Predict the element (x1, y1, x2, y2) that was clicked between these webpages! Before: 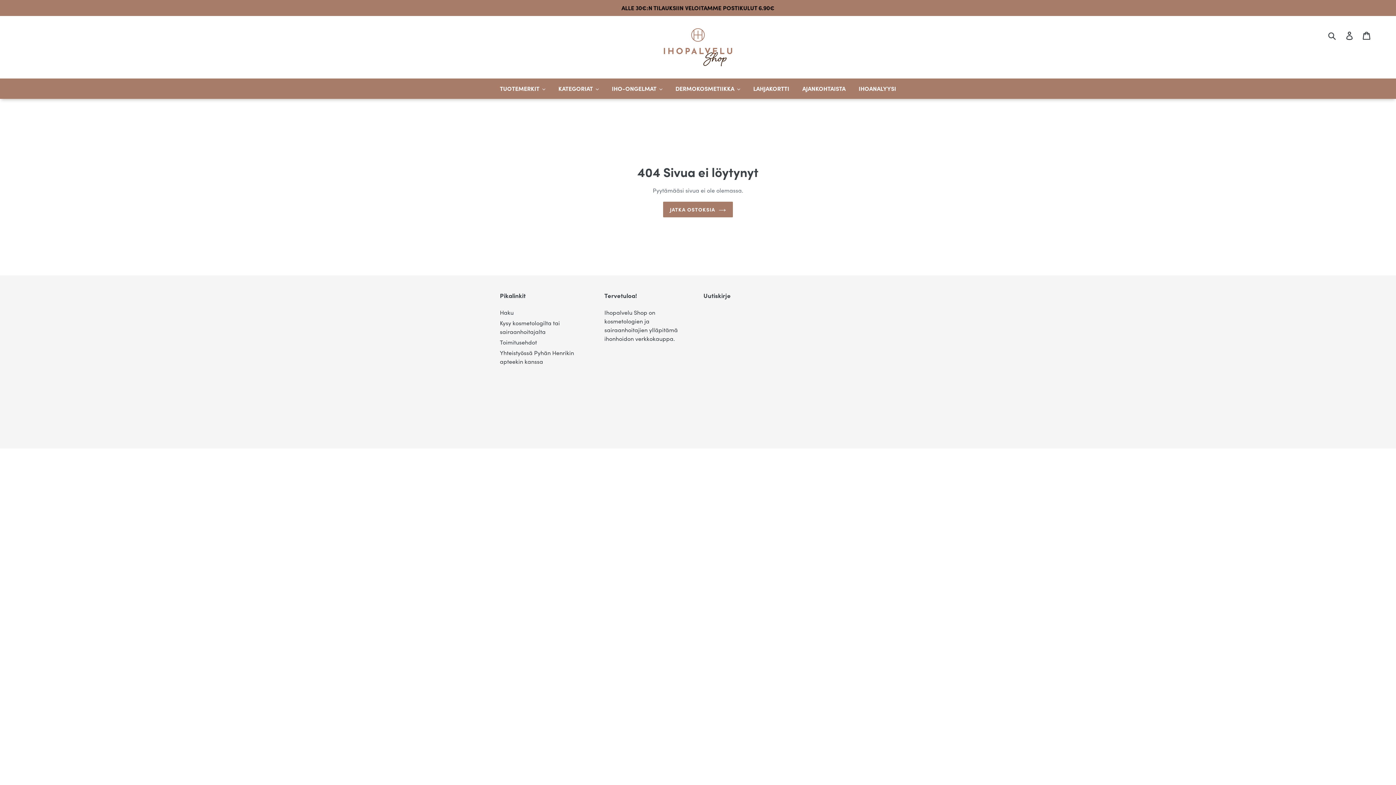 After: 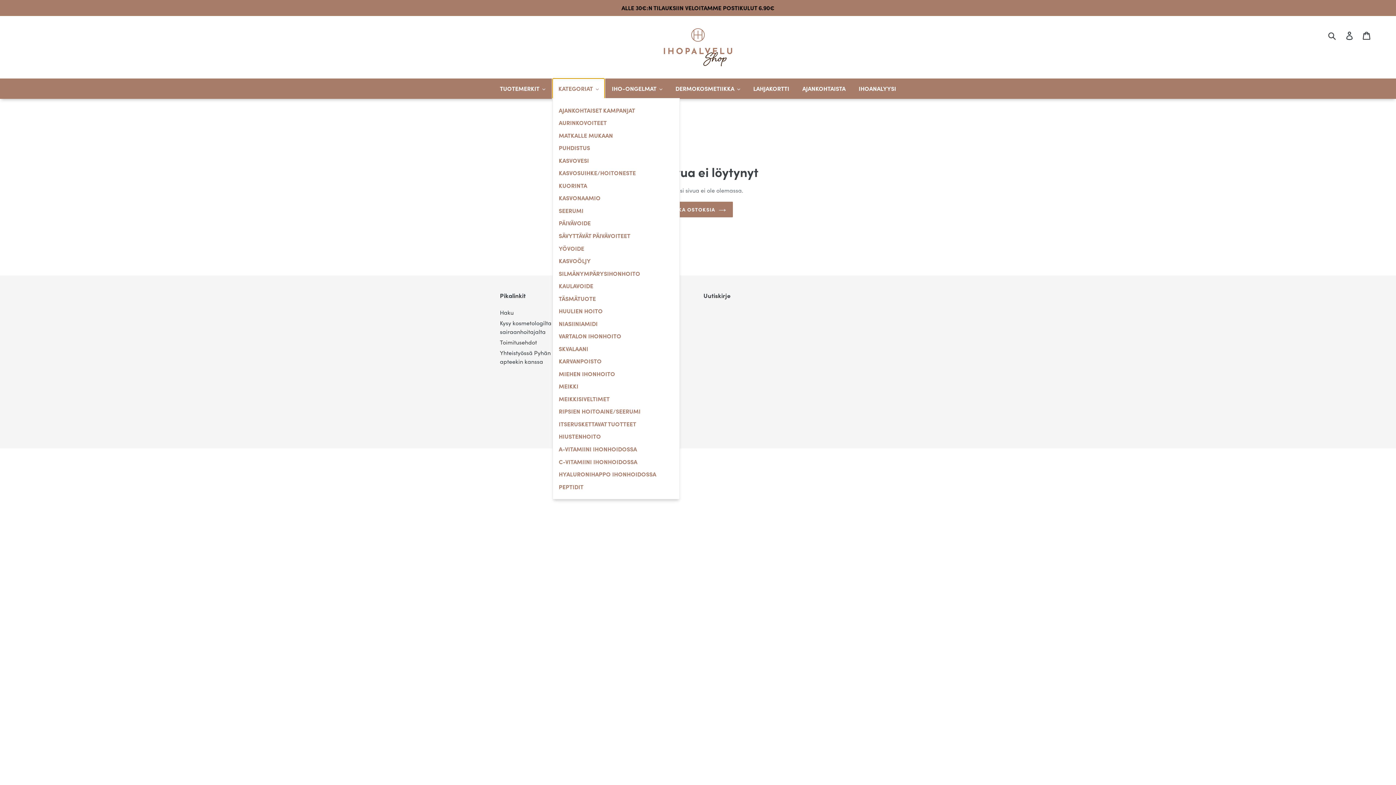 Action: label: KATEGORIAT bbox: (552, 78, 604, 98)